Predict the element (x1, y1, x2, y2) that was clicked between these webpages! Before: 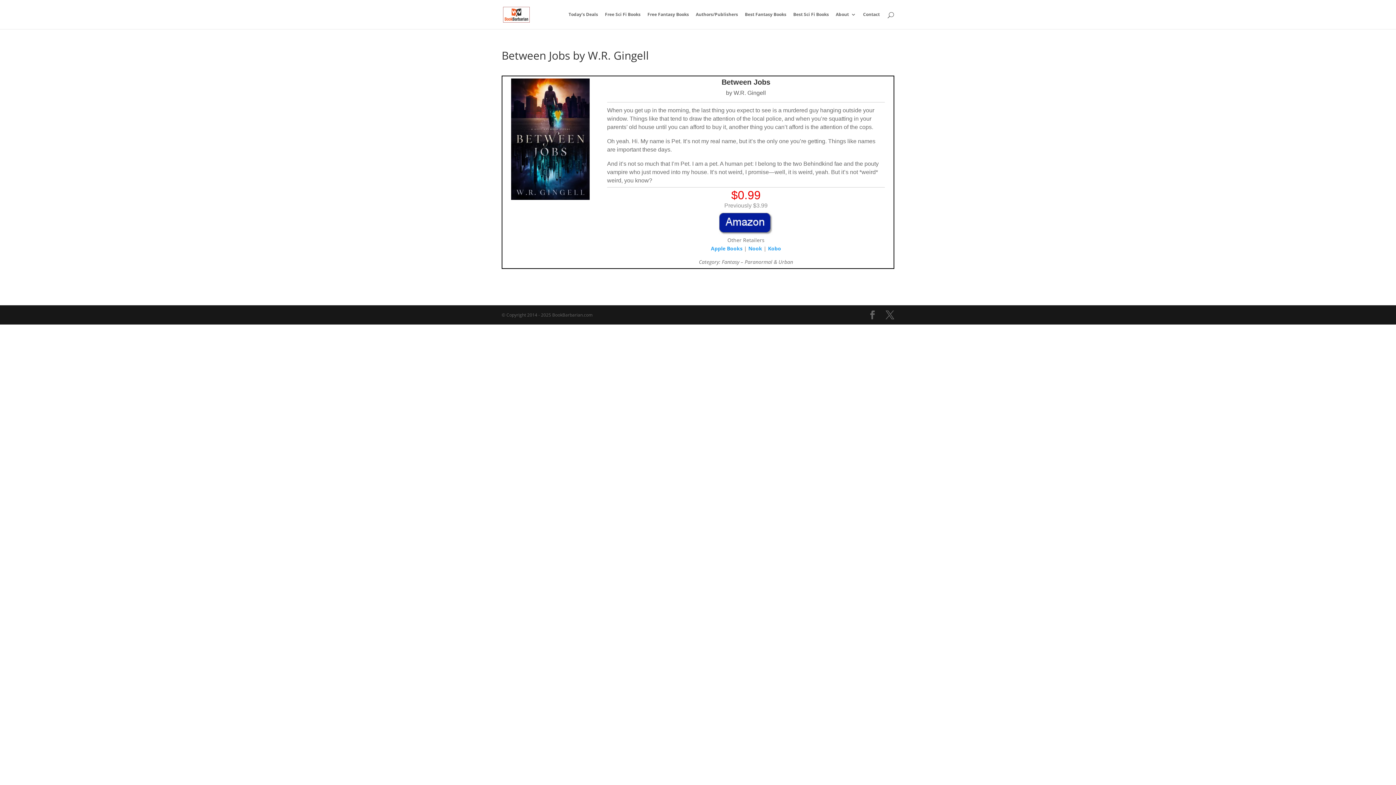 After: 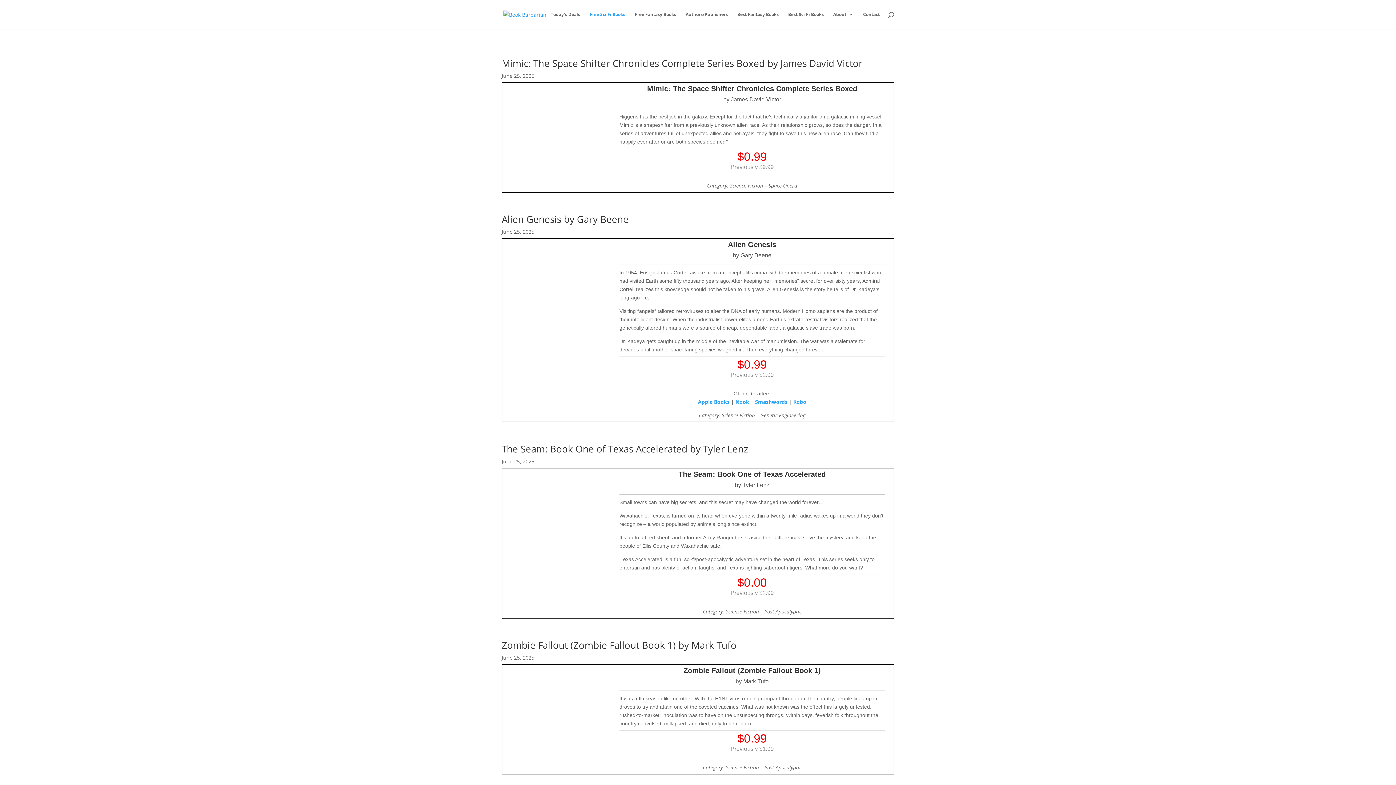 Action: label: Free Sci Fi Books bbox: (605, 12, 640, 29)